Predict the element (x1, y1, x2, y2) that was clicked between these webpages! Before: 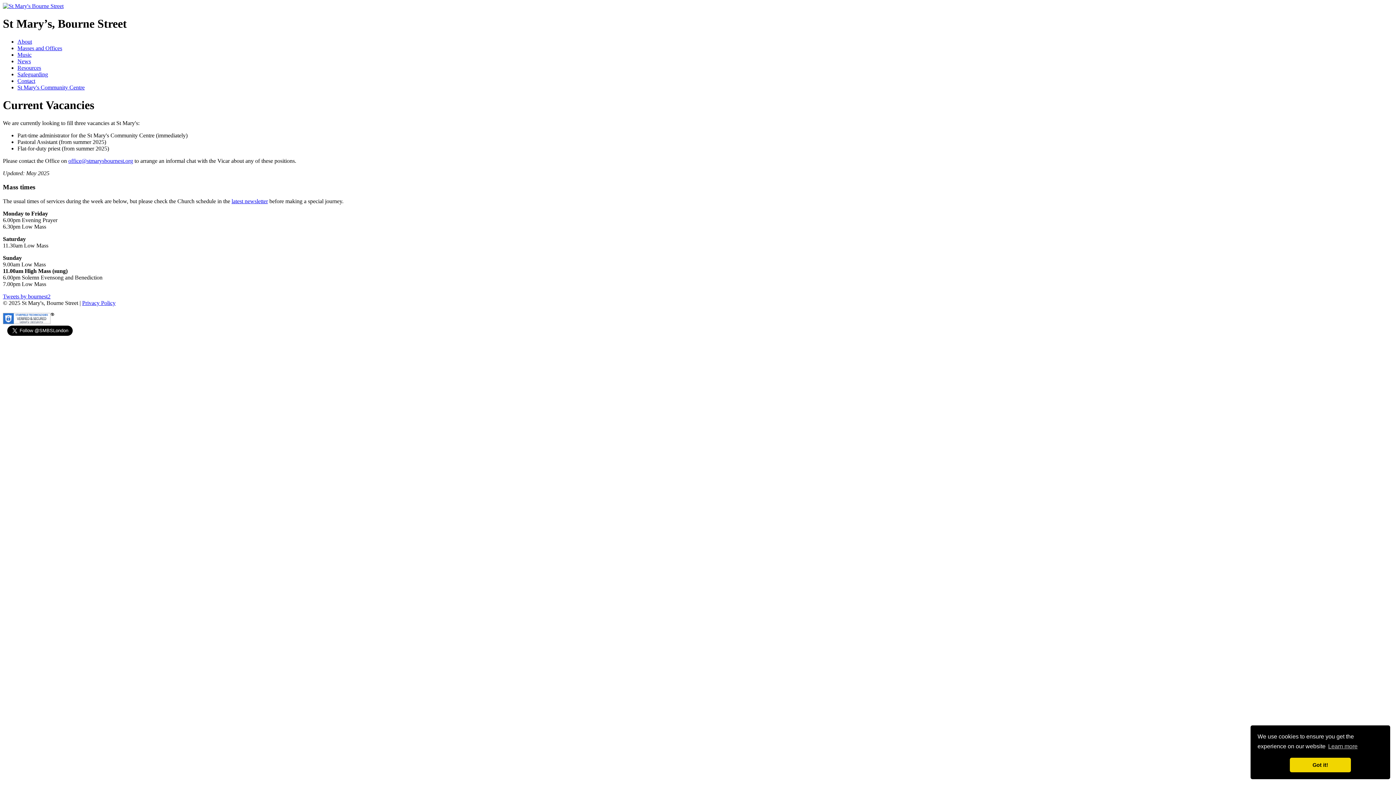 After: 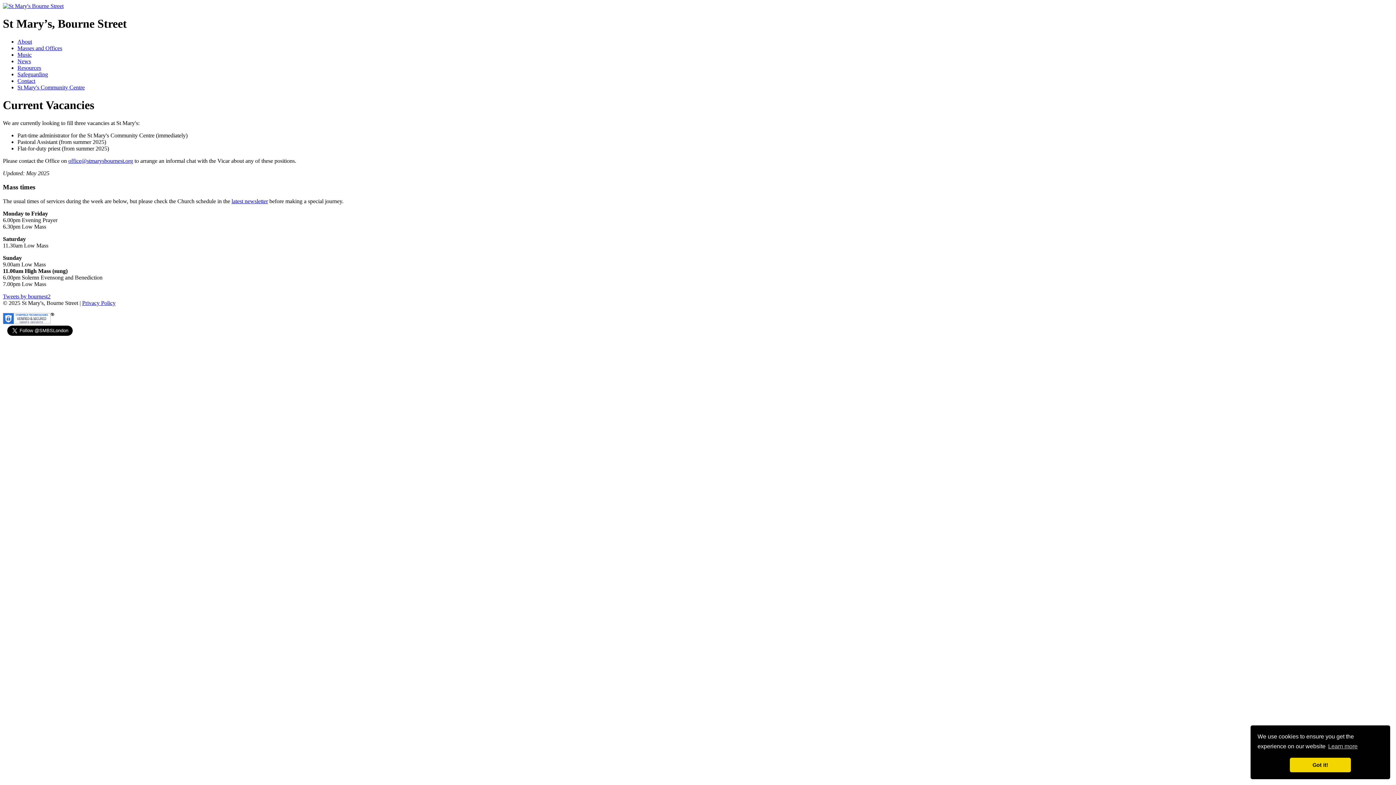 Action: label: office@stmarysbournest.org bbox: (68, 157, 133, 163)